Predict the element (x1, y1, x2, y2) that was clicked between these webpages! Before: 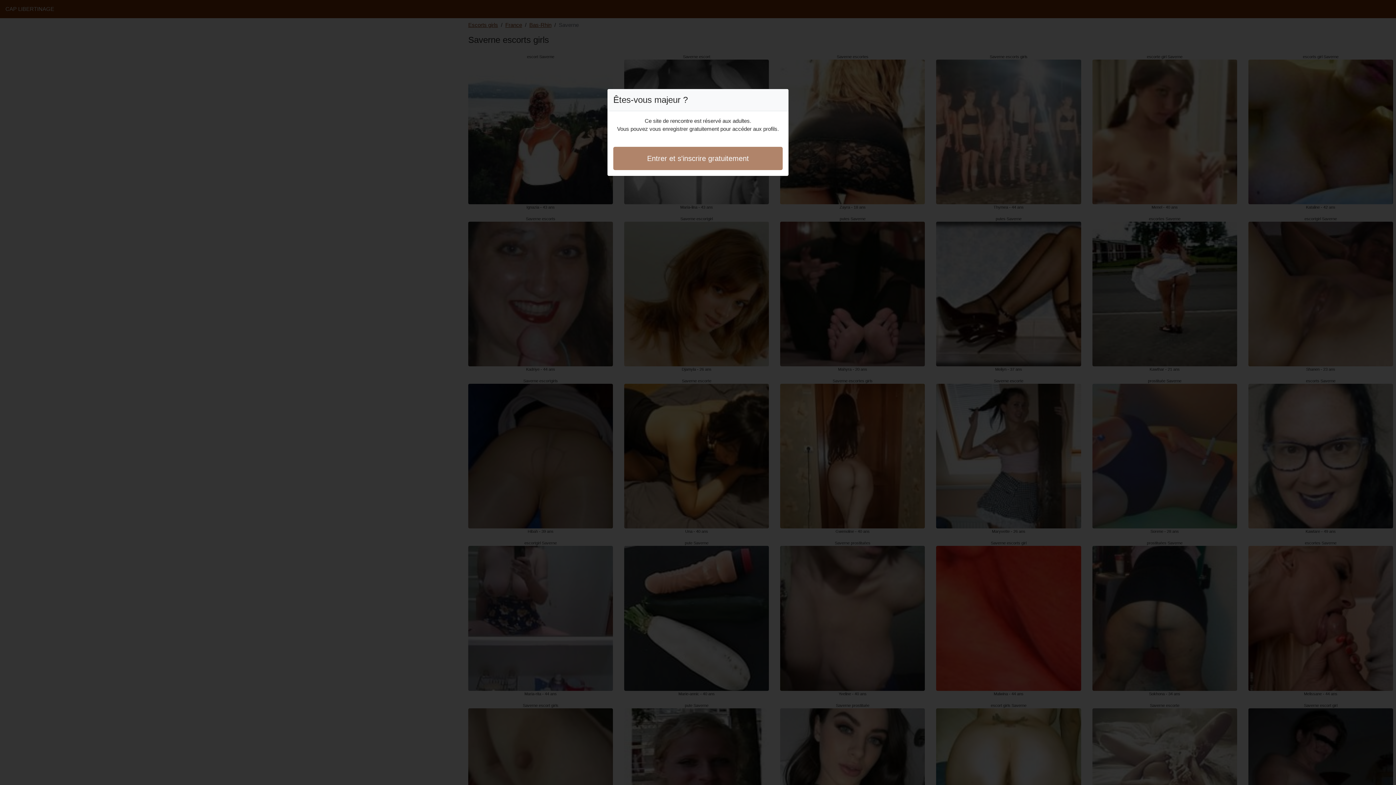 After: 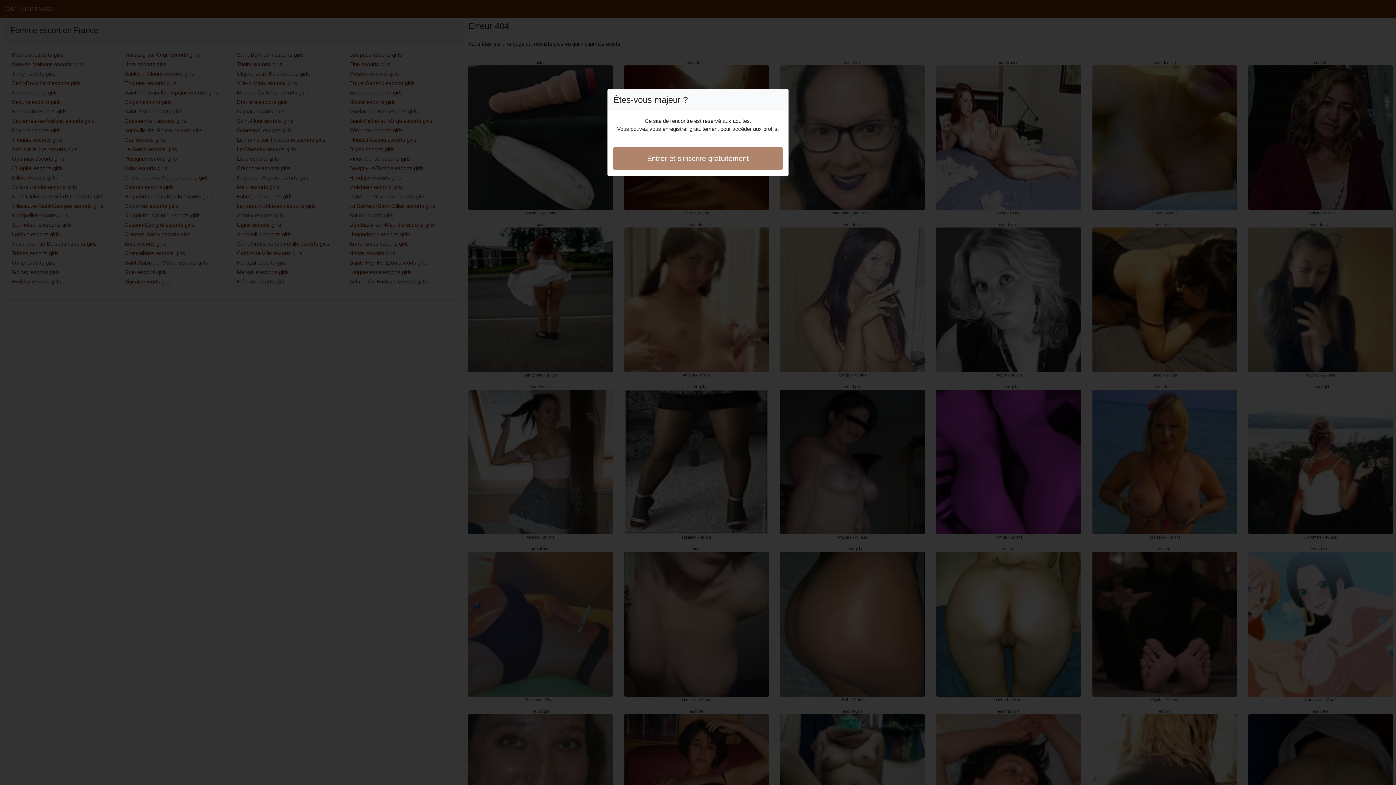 Action: label: Entrer et s'inscrire gratuitement bbox: (613, 146, 782, 170)